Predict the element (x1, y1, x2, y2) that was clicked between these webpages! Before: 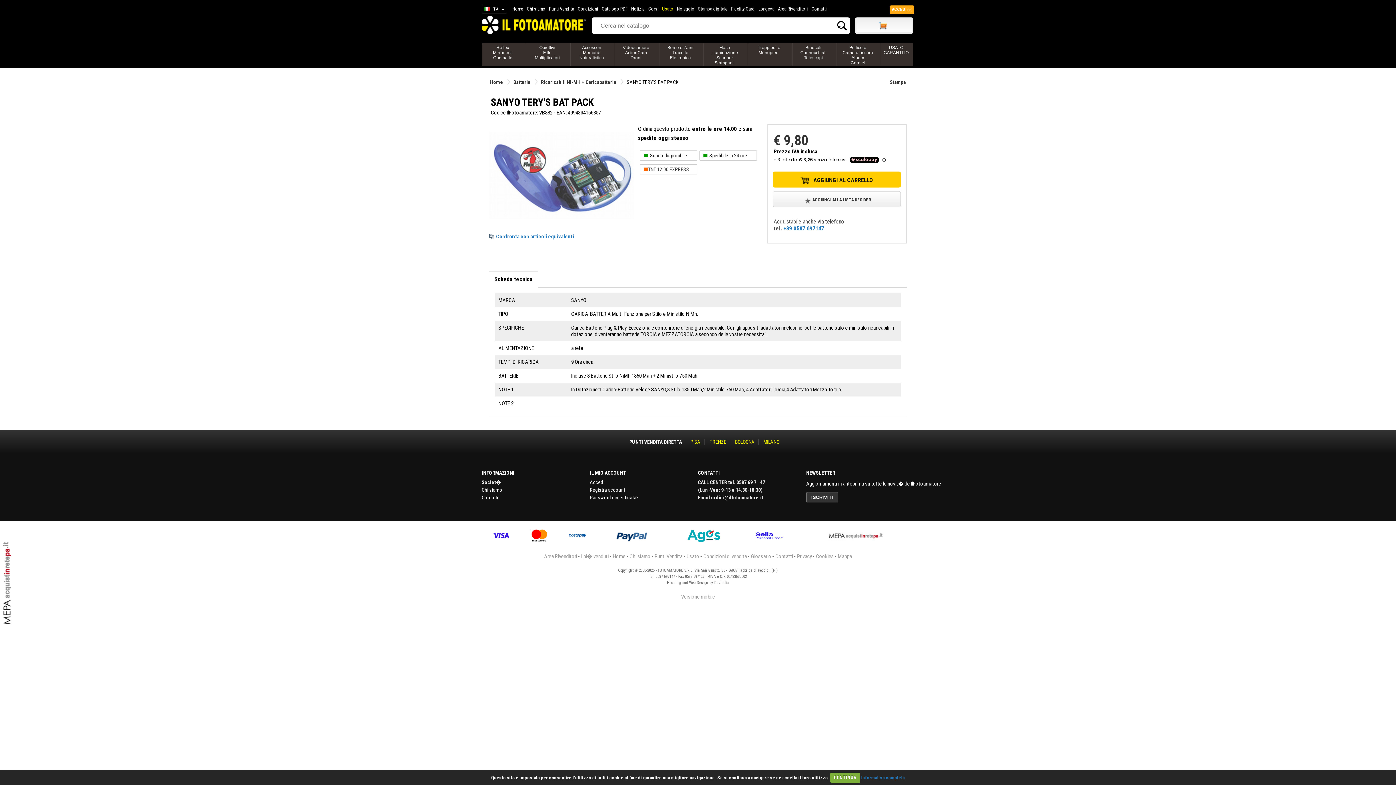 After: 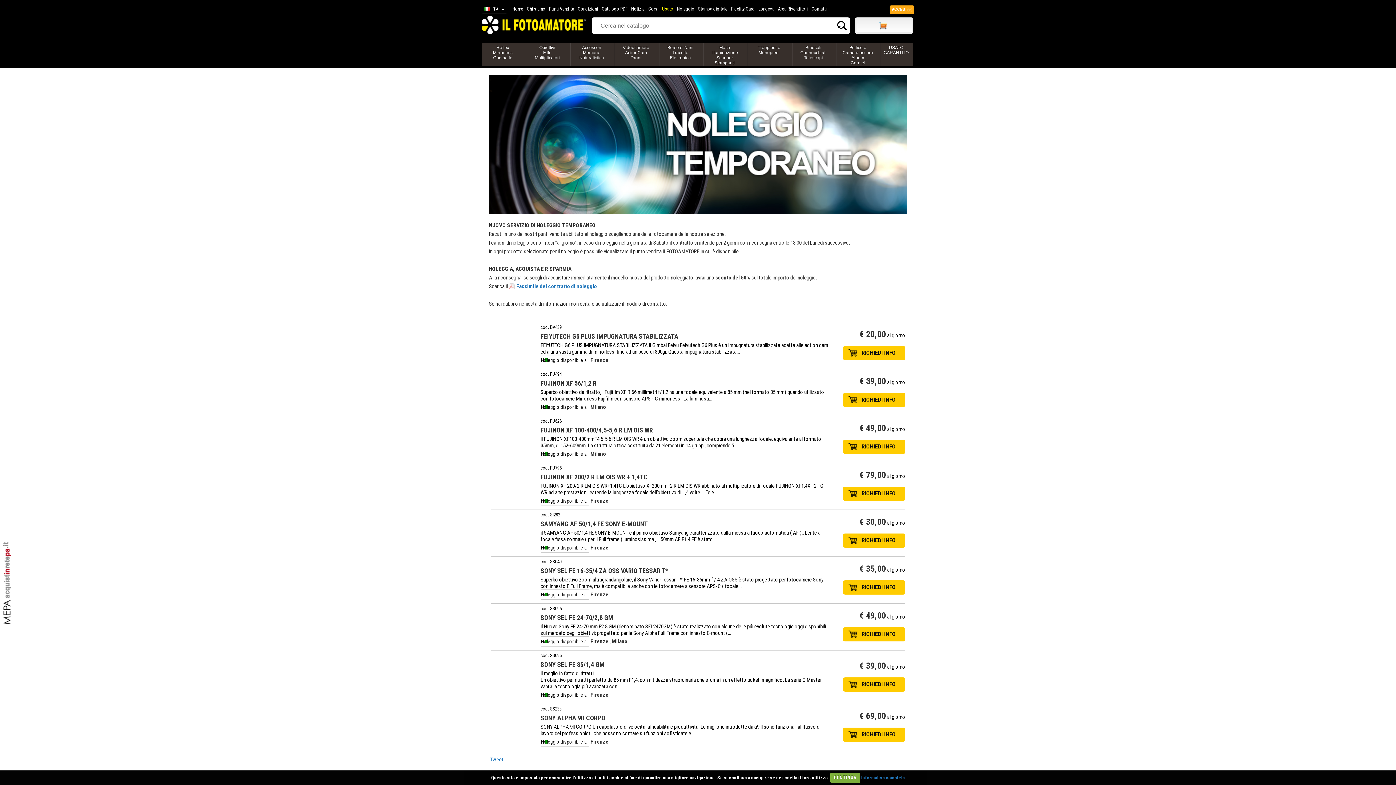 Action: bbox: (677, 6, 694, 11) label: Noleggio